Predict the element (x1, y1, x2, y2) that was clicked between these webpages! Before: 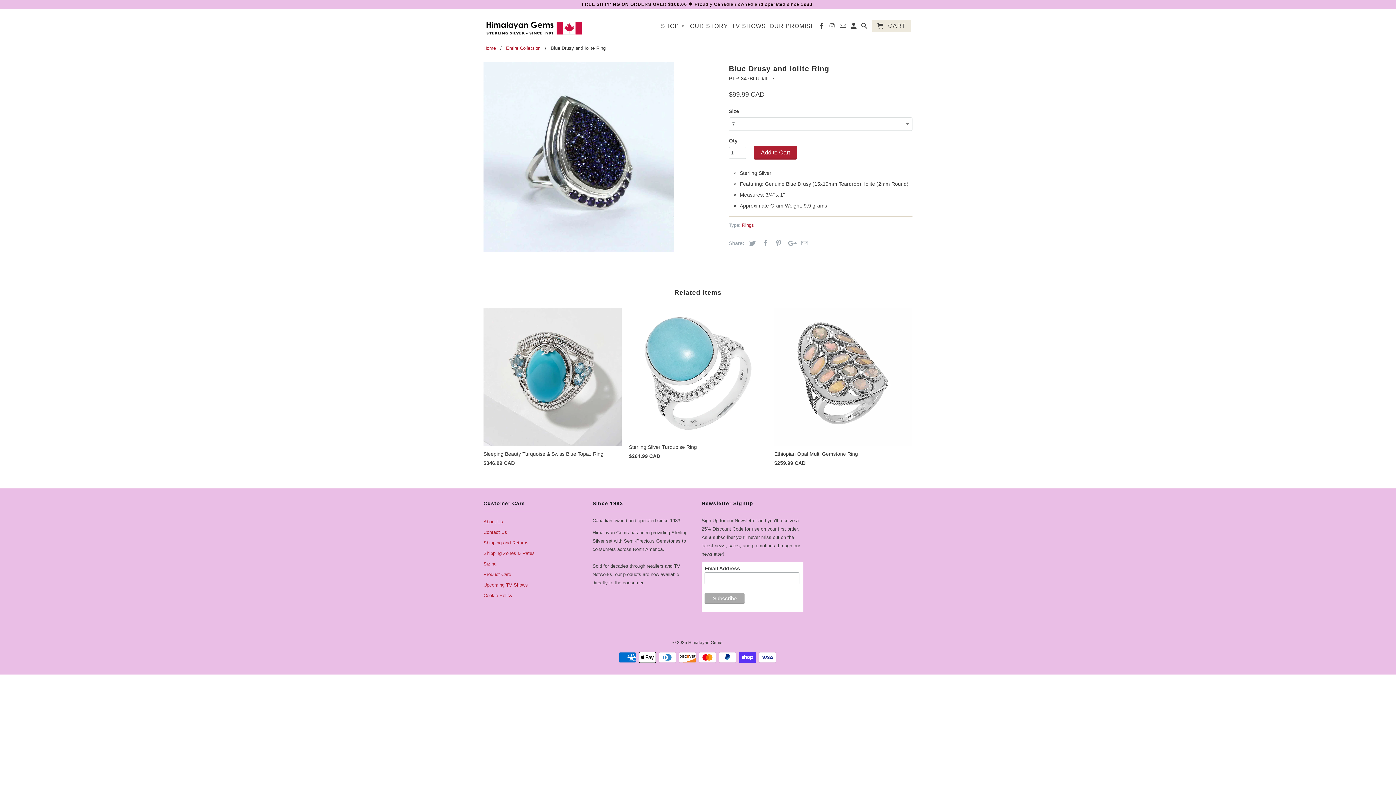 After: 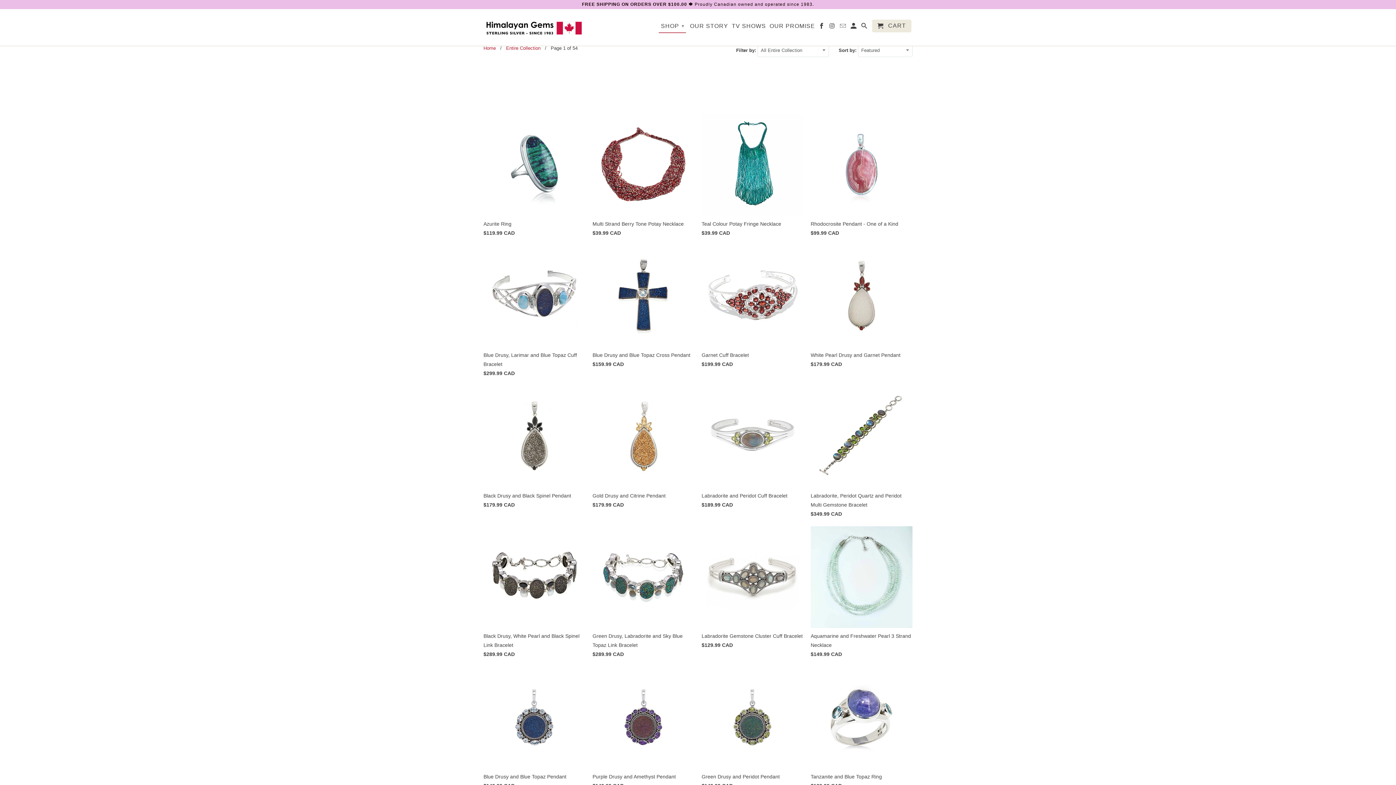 Action: bbox: (506, 45, 540, 50) label: Entire Collection